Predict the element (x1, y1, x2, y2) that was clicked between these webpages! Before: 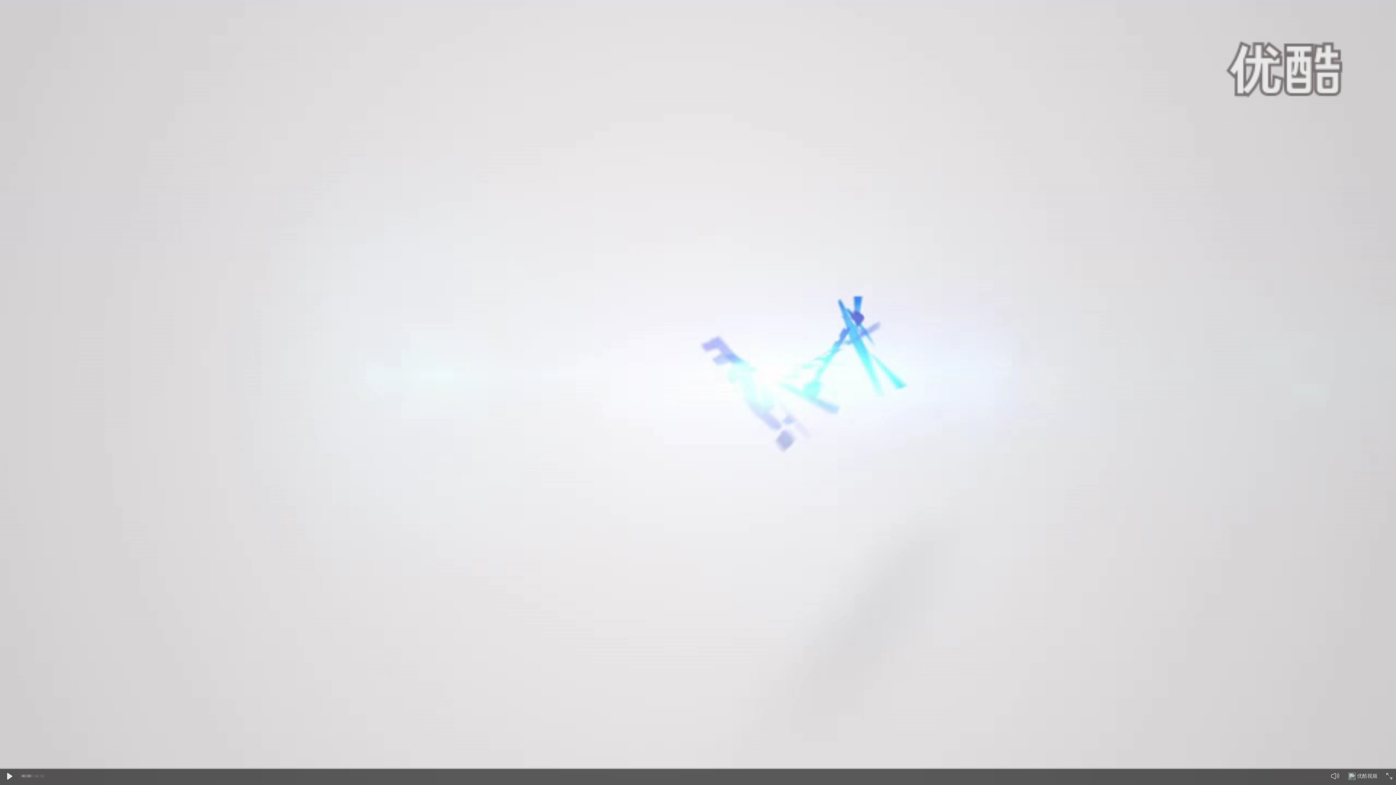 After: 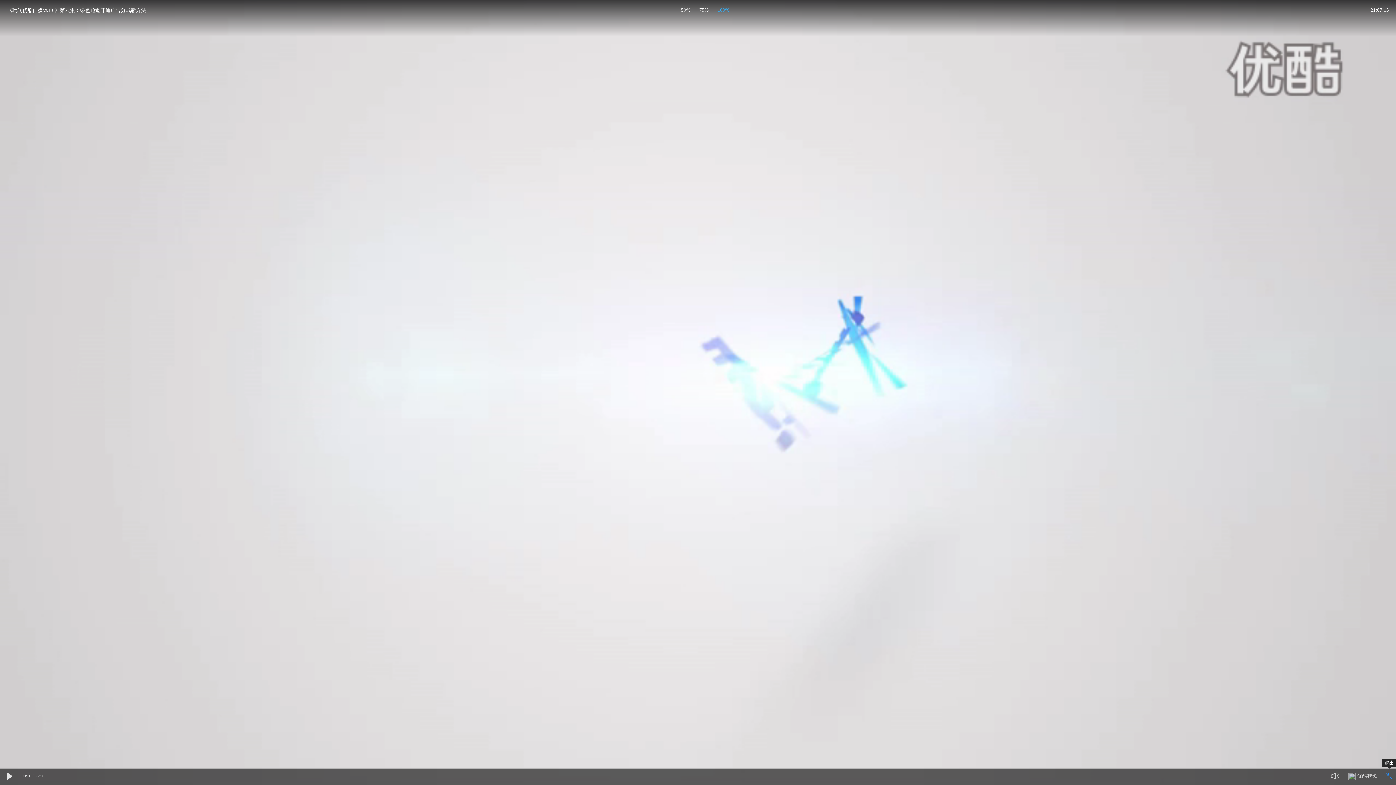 Action: bbox: (1386, 773, 1392, 779)